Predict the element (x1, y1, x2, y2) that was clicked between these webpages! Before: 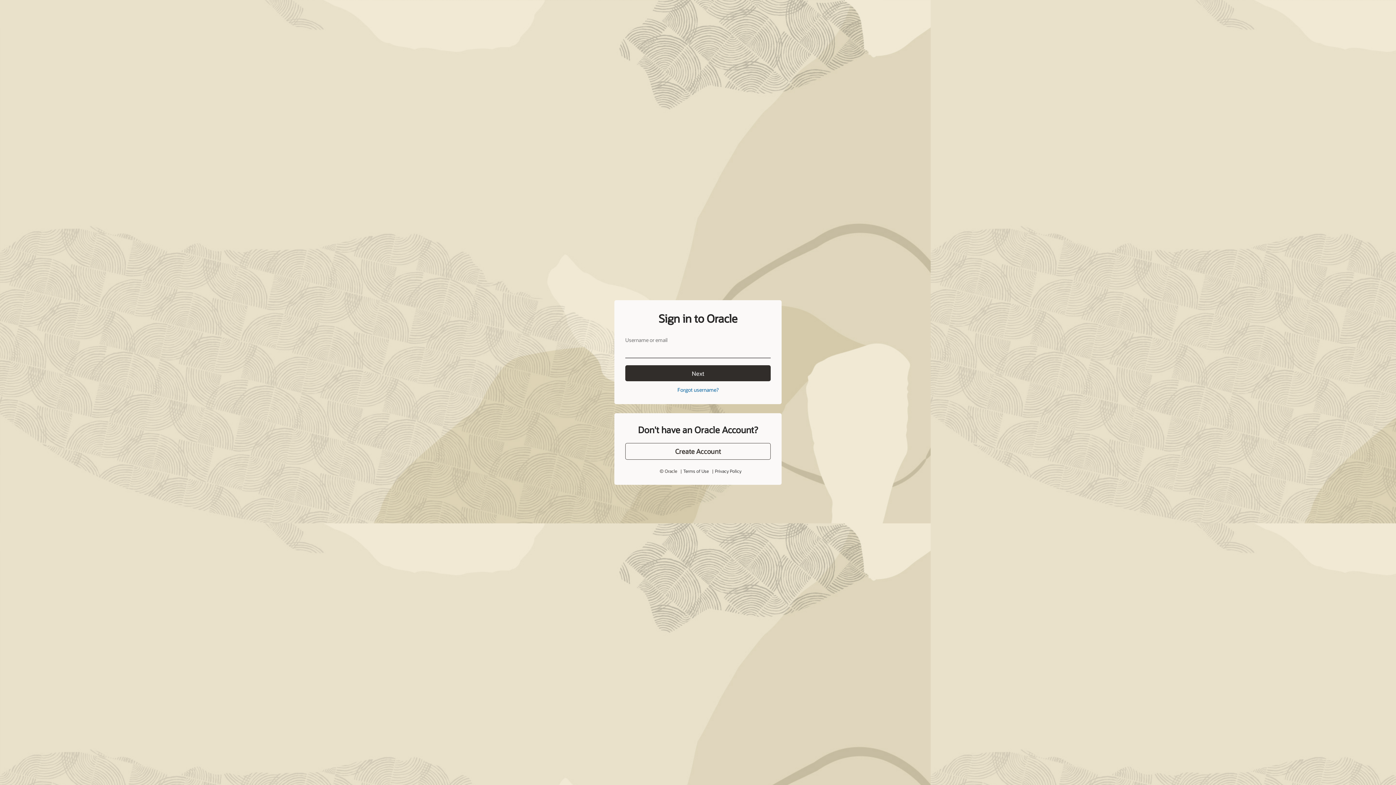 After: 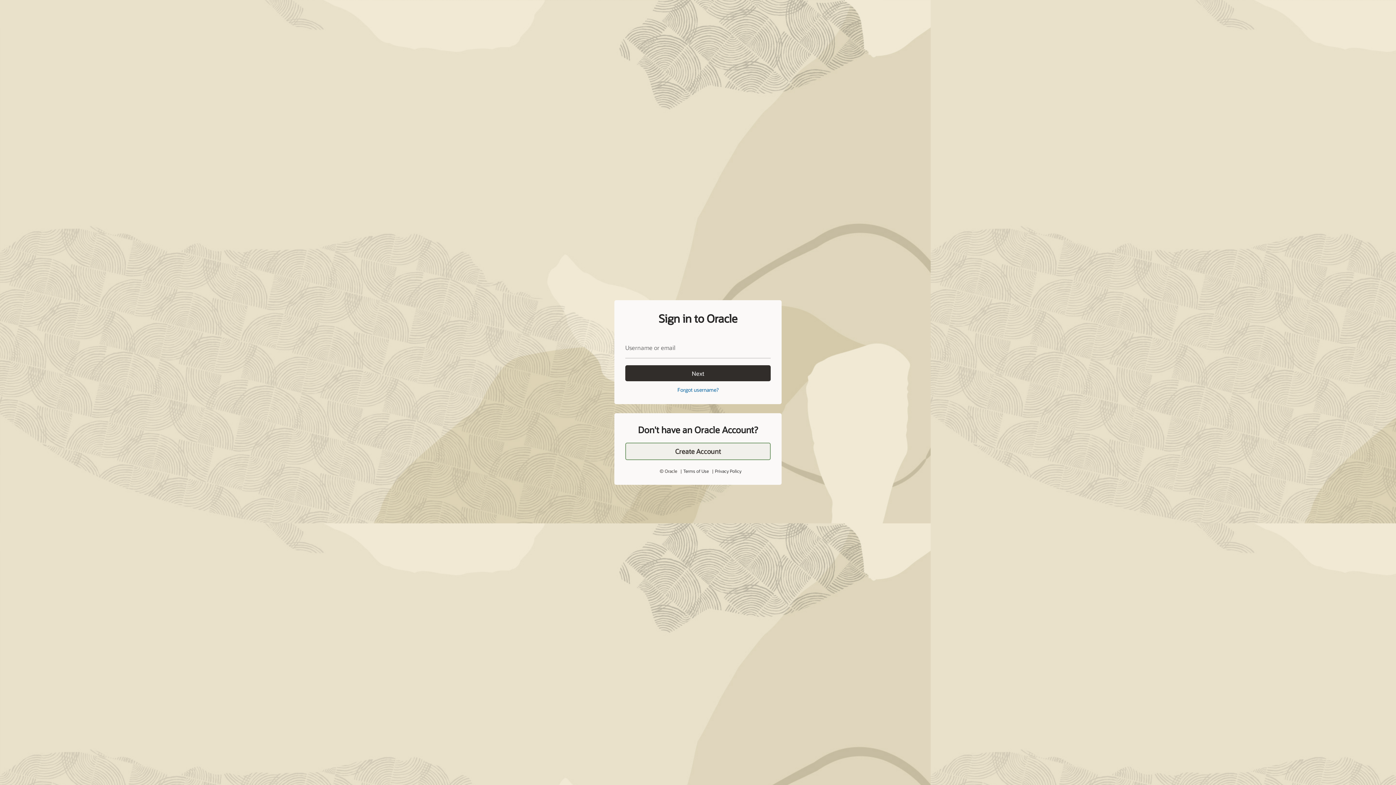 Action: bbox: (625, 427, 770, 444) label: Create Account